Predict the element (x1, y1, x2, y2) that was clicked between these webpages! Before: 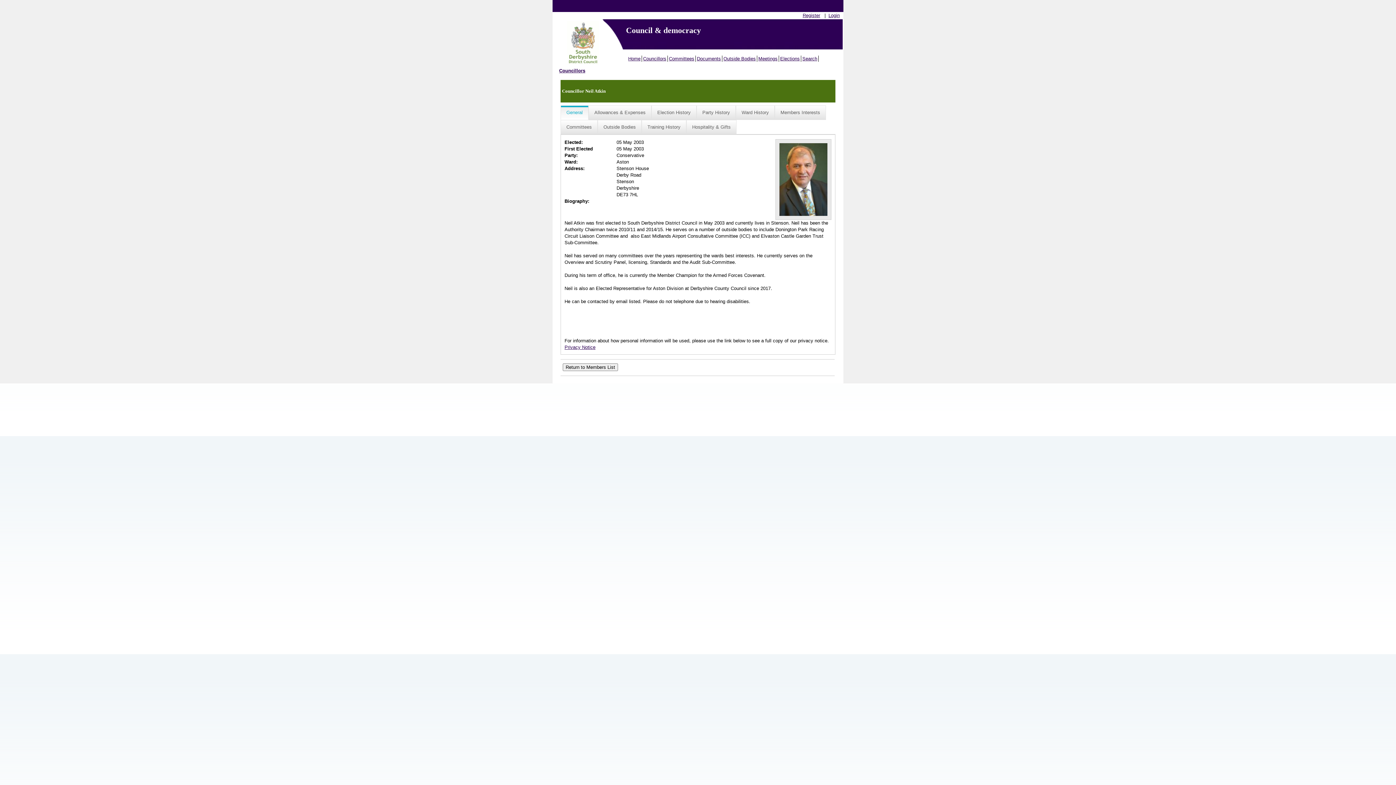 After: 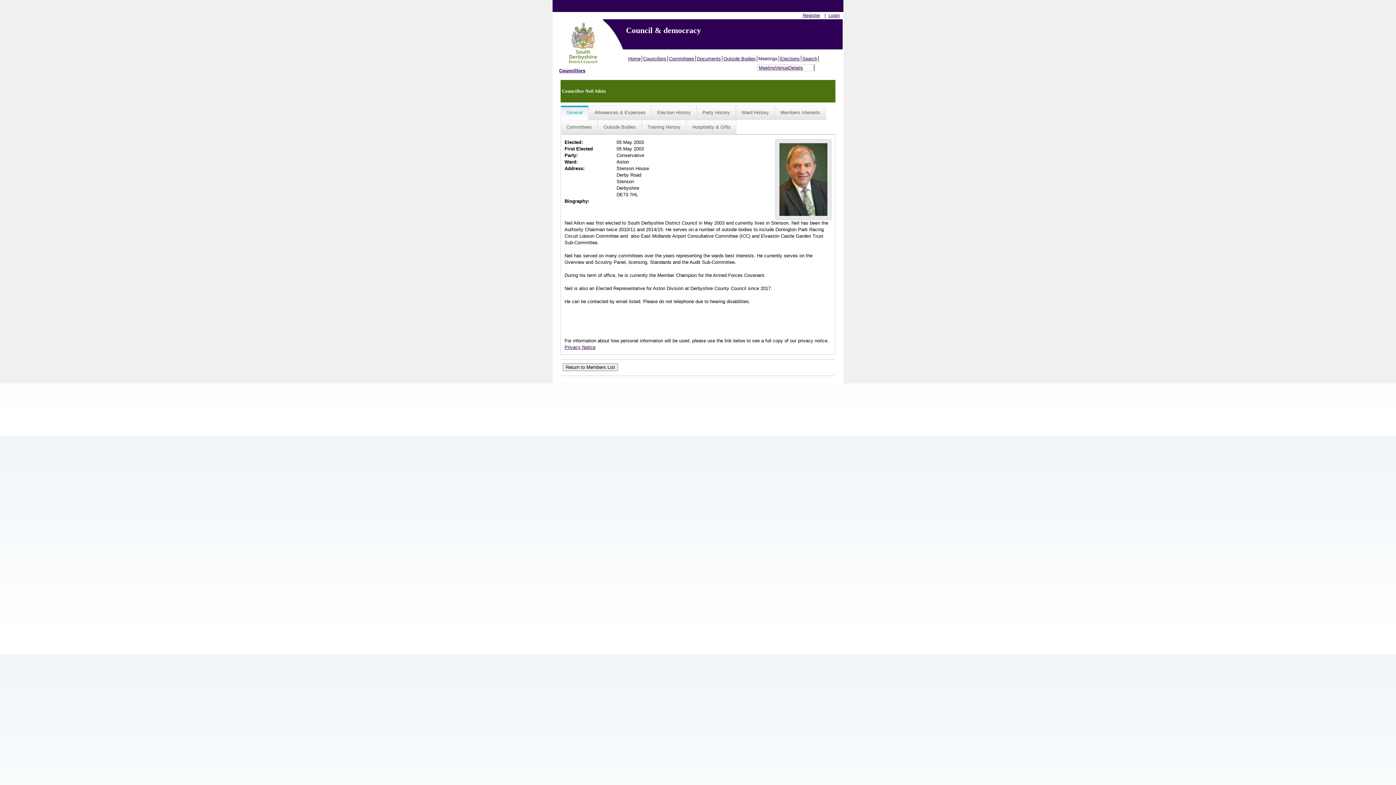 Action: label: Meetings bbox: (757, 55, 779, 61)